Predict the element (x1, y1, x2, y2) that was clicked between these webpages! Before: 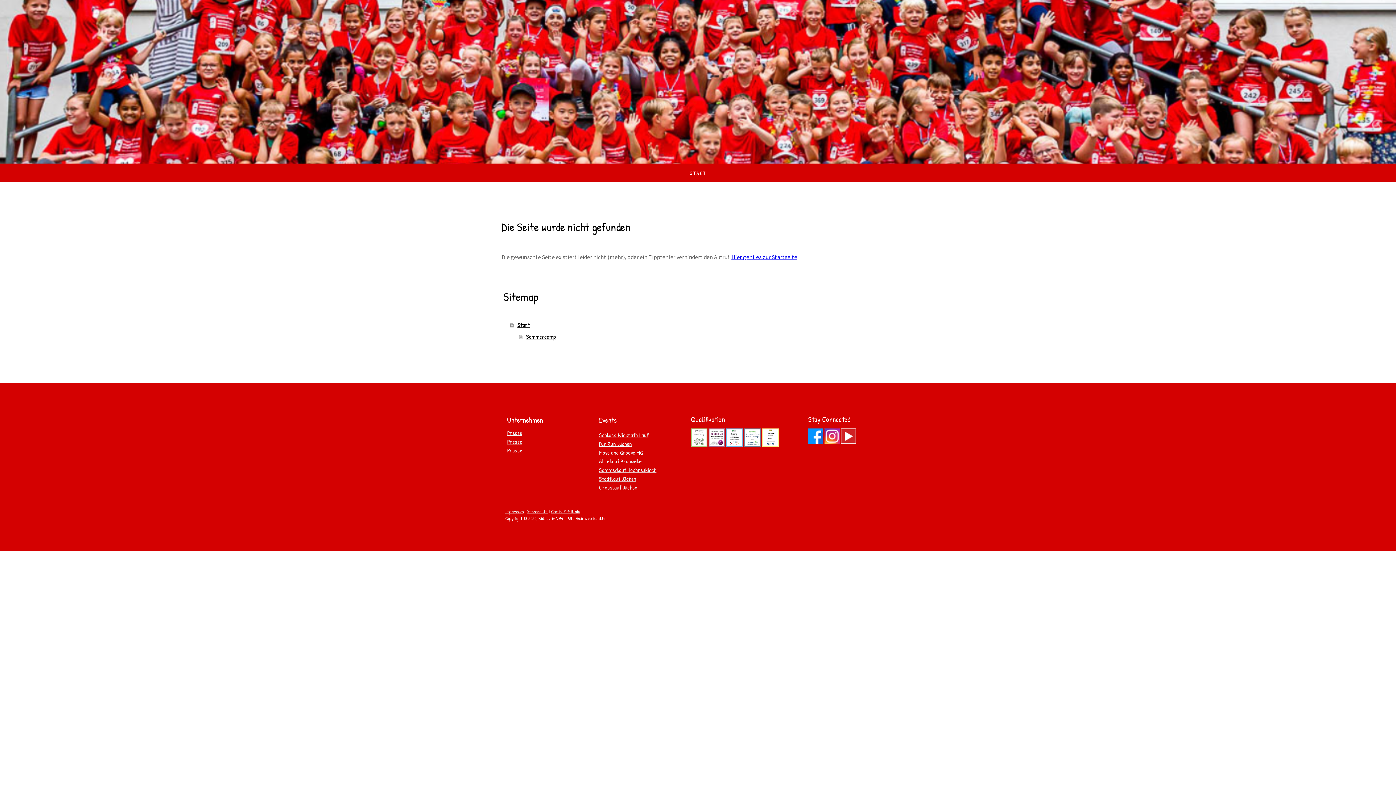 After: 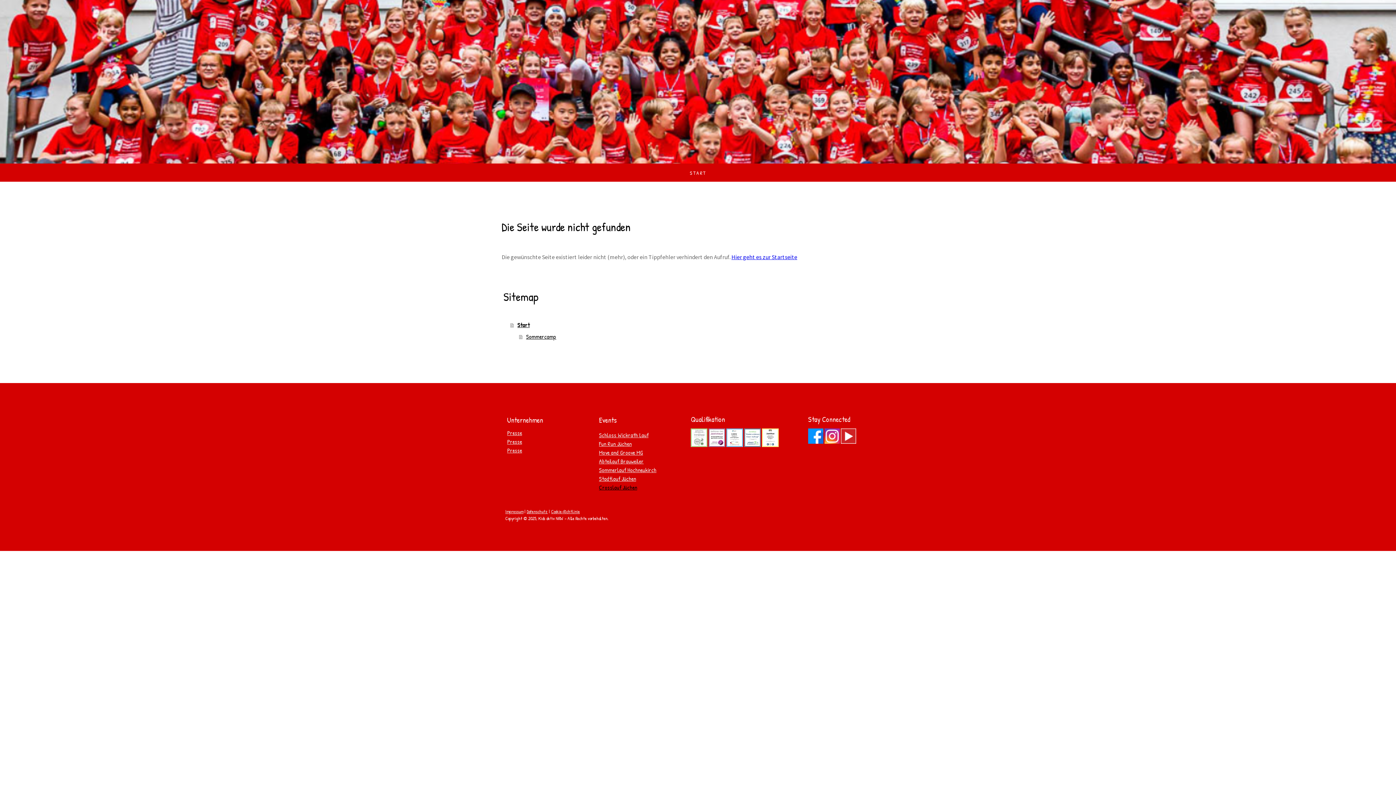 Action: label: Crosslauf Jüchen bbox: (599, 483, 637, 491)